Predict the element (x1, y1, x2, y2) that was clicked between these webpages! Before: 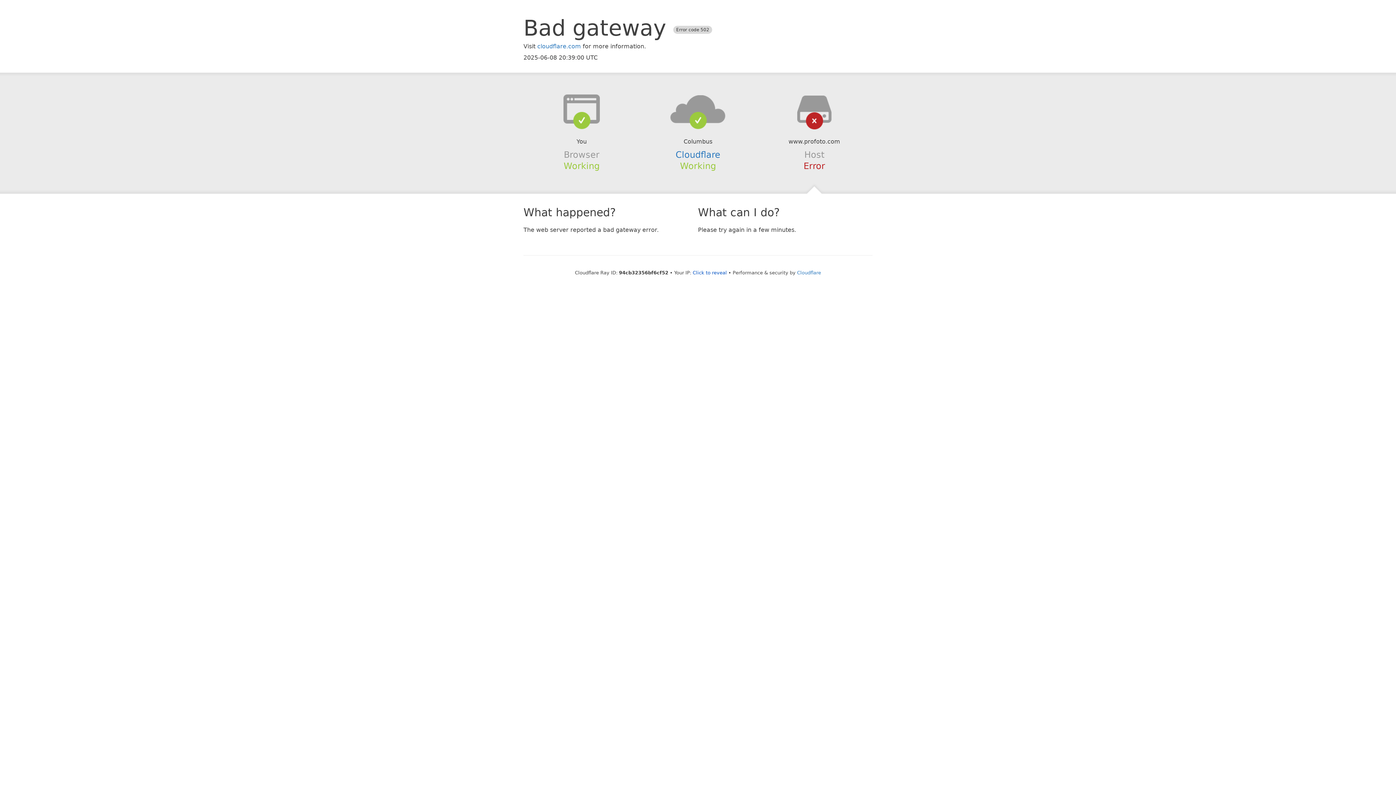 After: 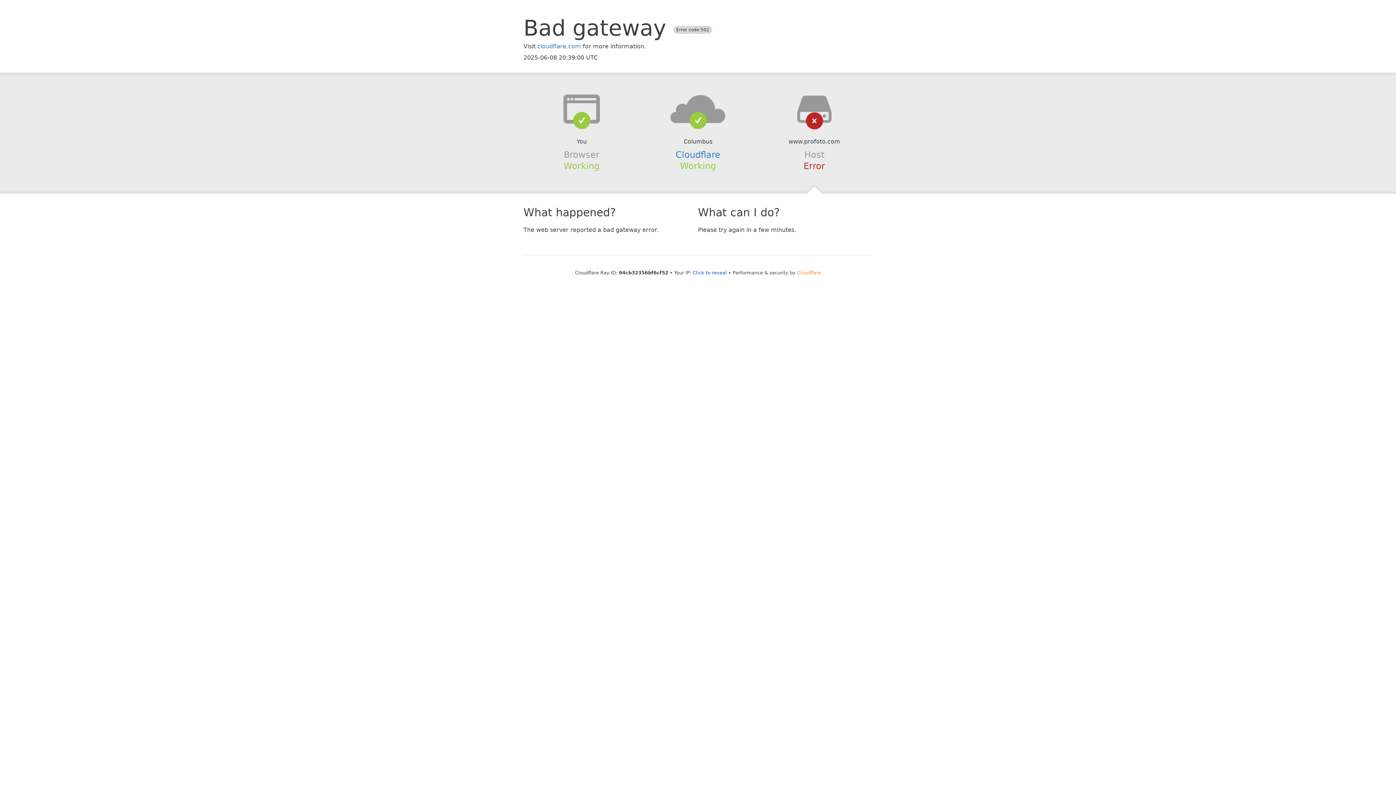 Action: bbox: (797, 270, 821, 275) label: Cloudflare